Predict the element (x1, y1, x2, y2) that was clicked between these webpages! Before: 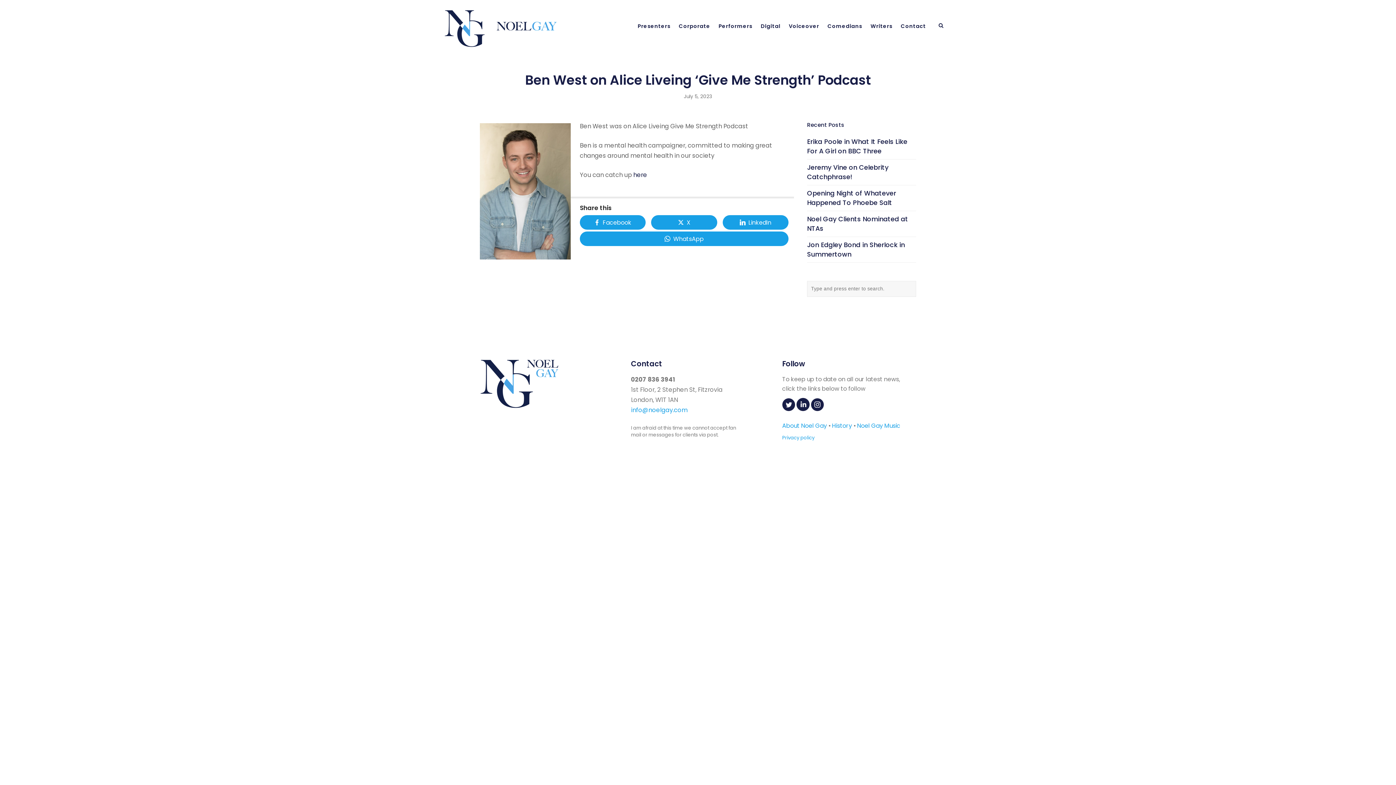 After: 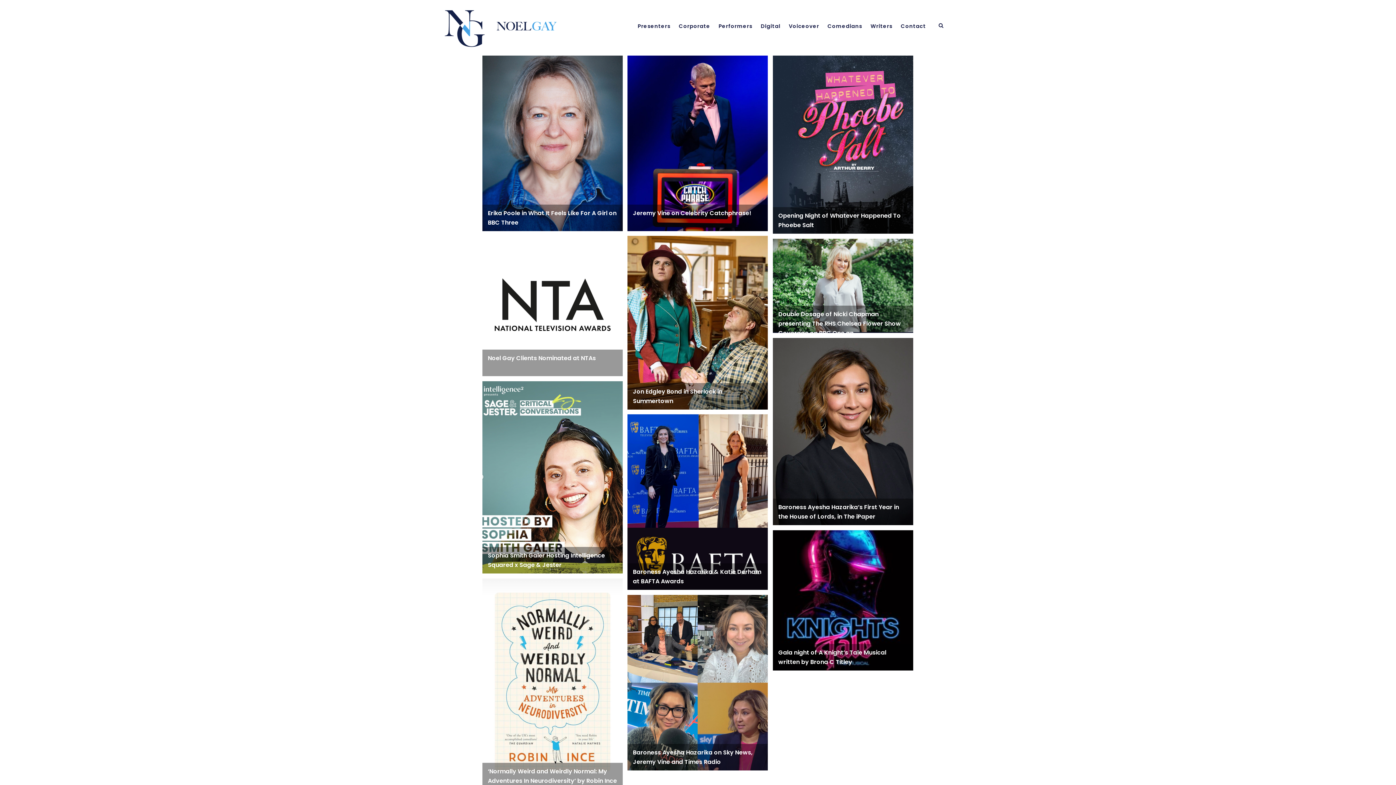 Action: bbox: (443, 9, 558, 48)